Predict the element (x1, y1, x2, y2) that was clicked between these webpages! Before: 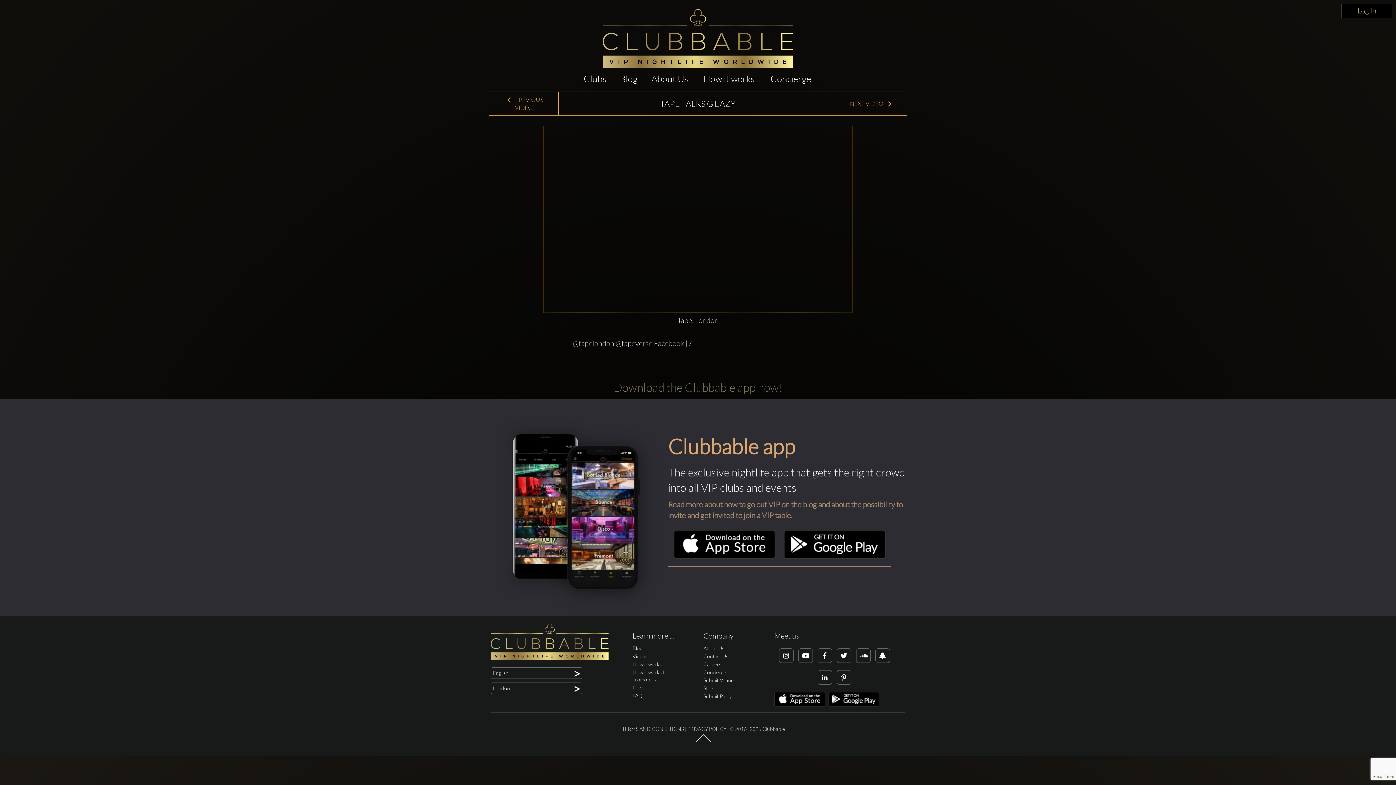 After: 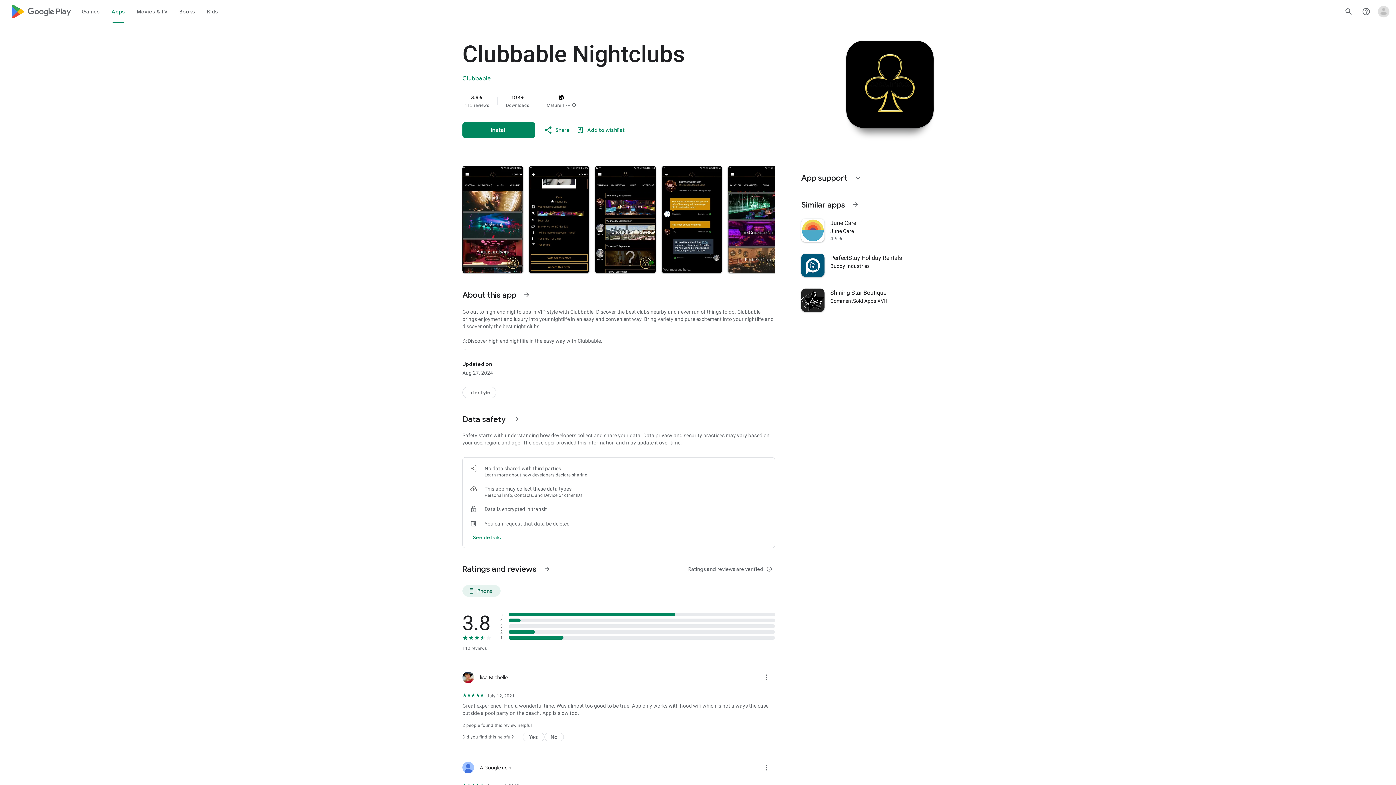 Action: bbox: (783, 554, 885, 560)